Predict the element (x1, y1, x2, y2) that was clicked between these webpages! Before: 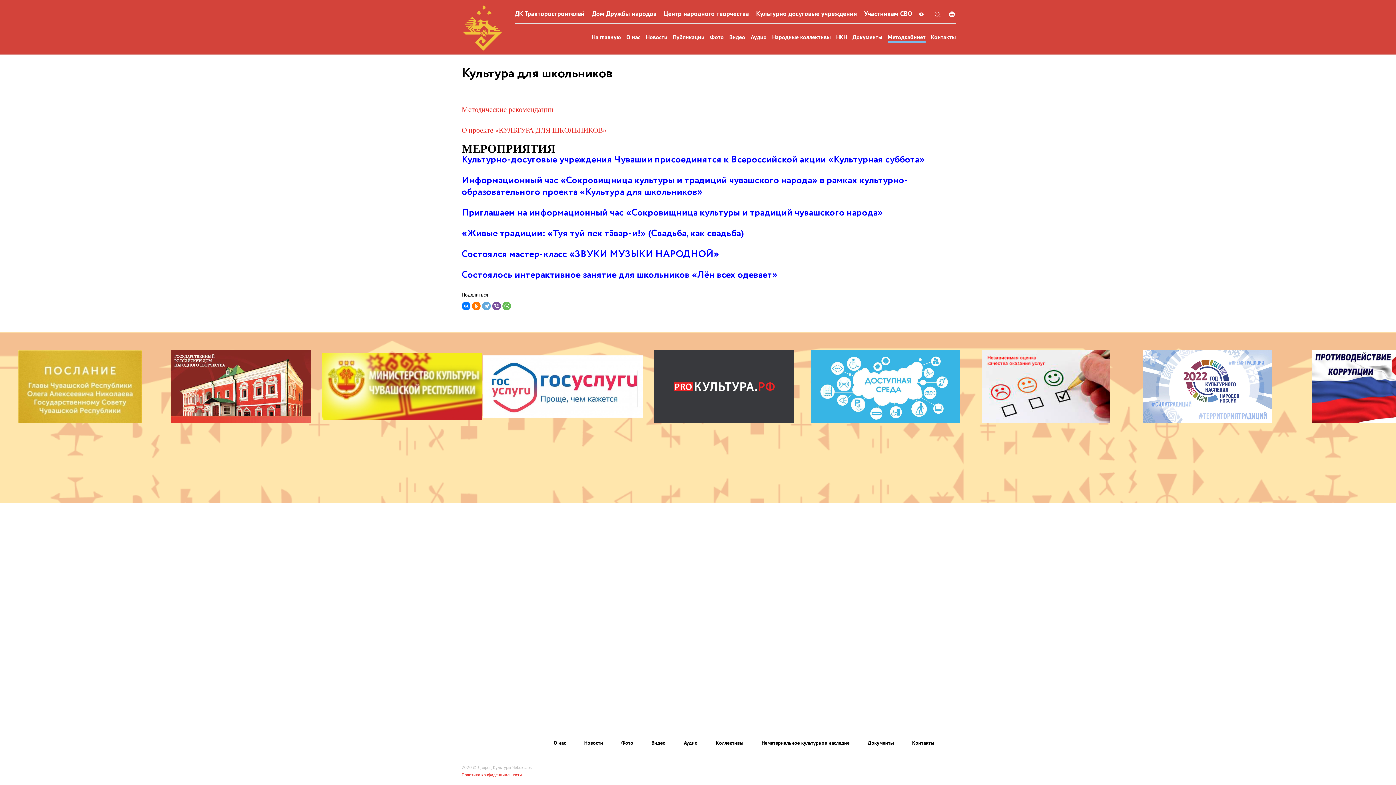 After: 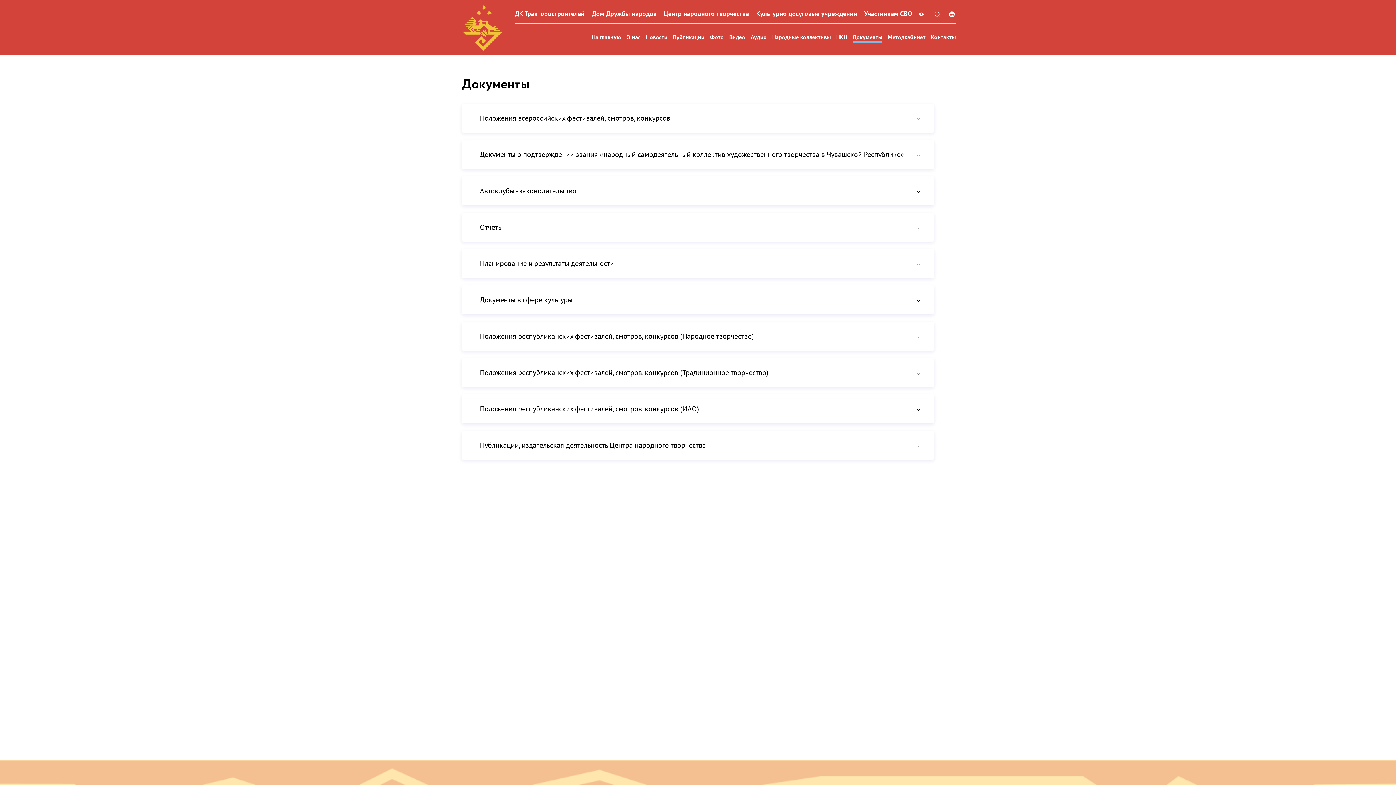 Action: label: Документы bbox: (852, 34, 882, 40)